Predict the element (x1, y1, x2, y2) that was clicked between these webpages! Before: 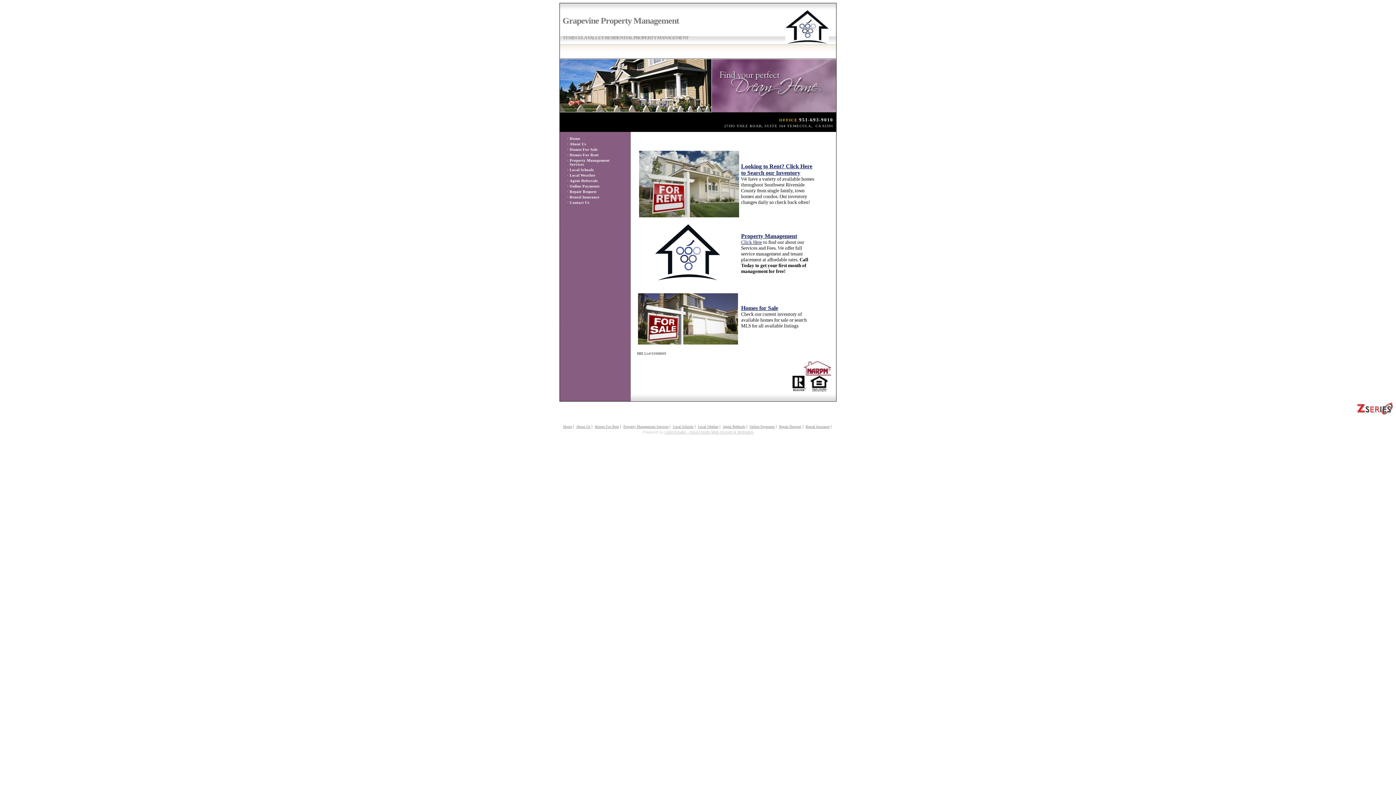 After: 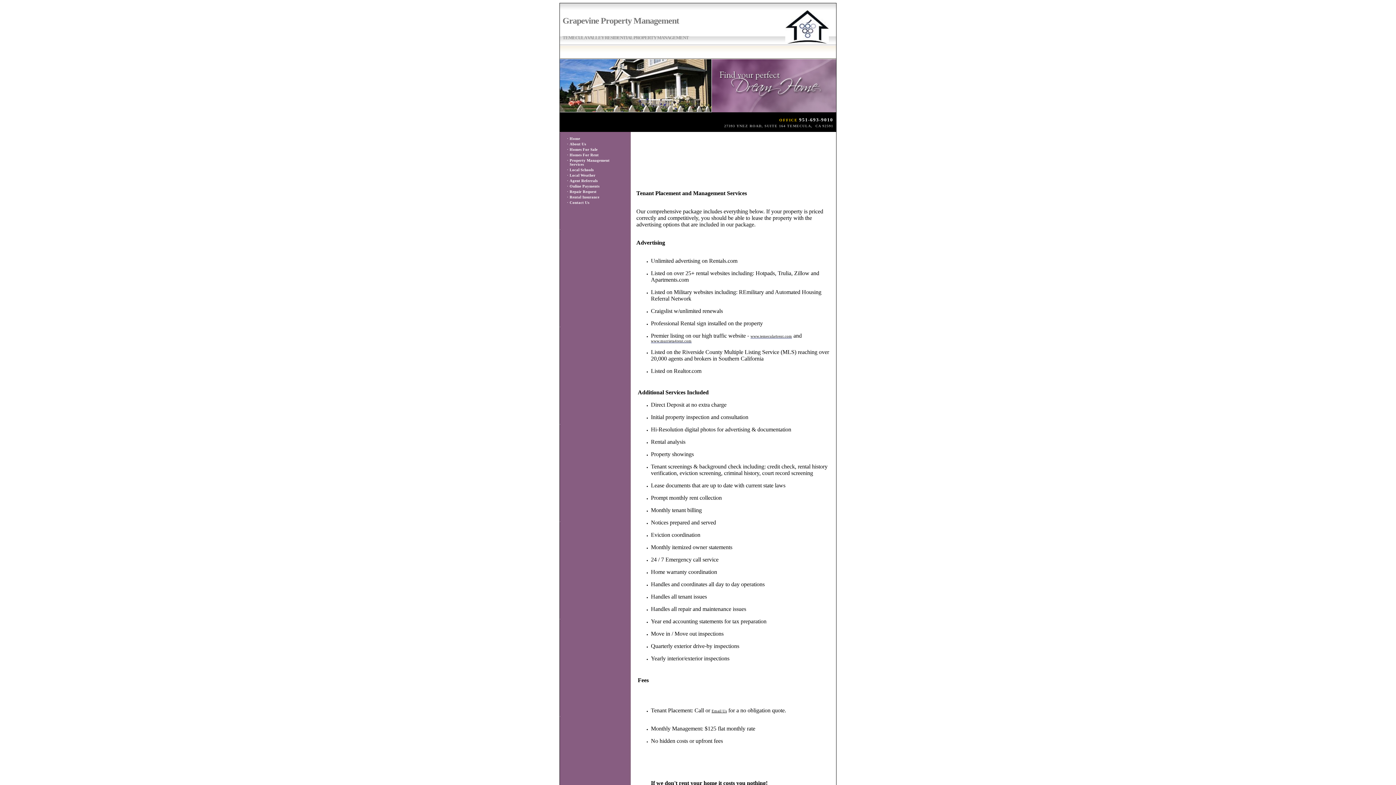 Action: label: Property Management bbox: (741, 234, 797, 238)